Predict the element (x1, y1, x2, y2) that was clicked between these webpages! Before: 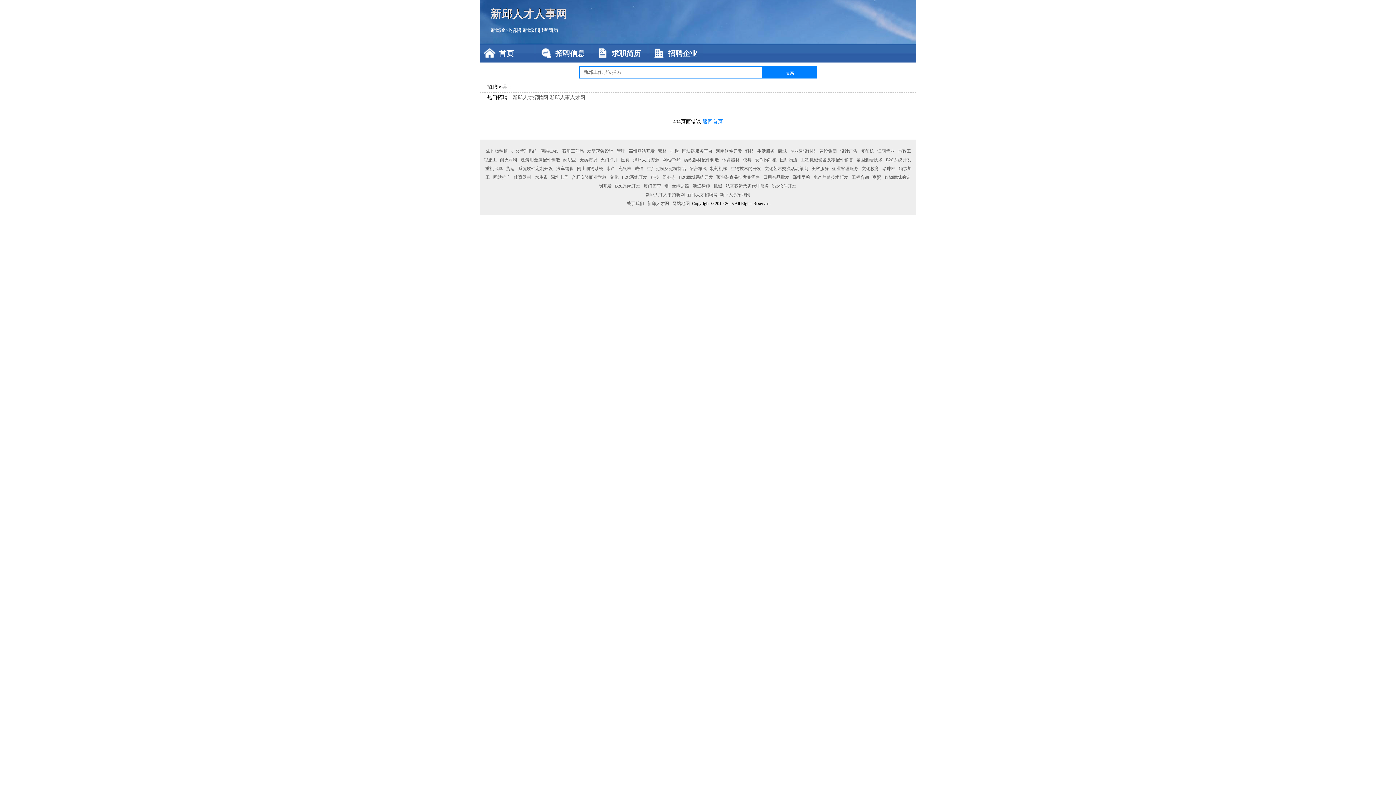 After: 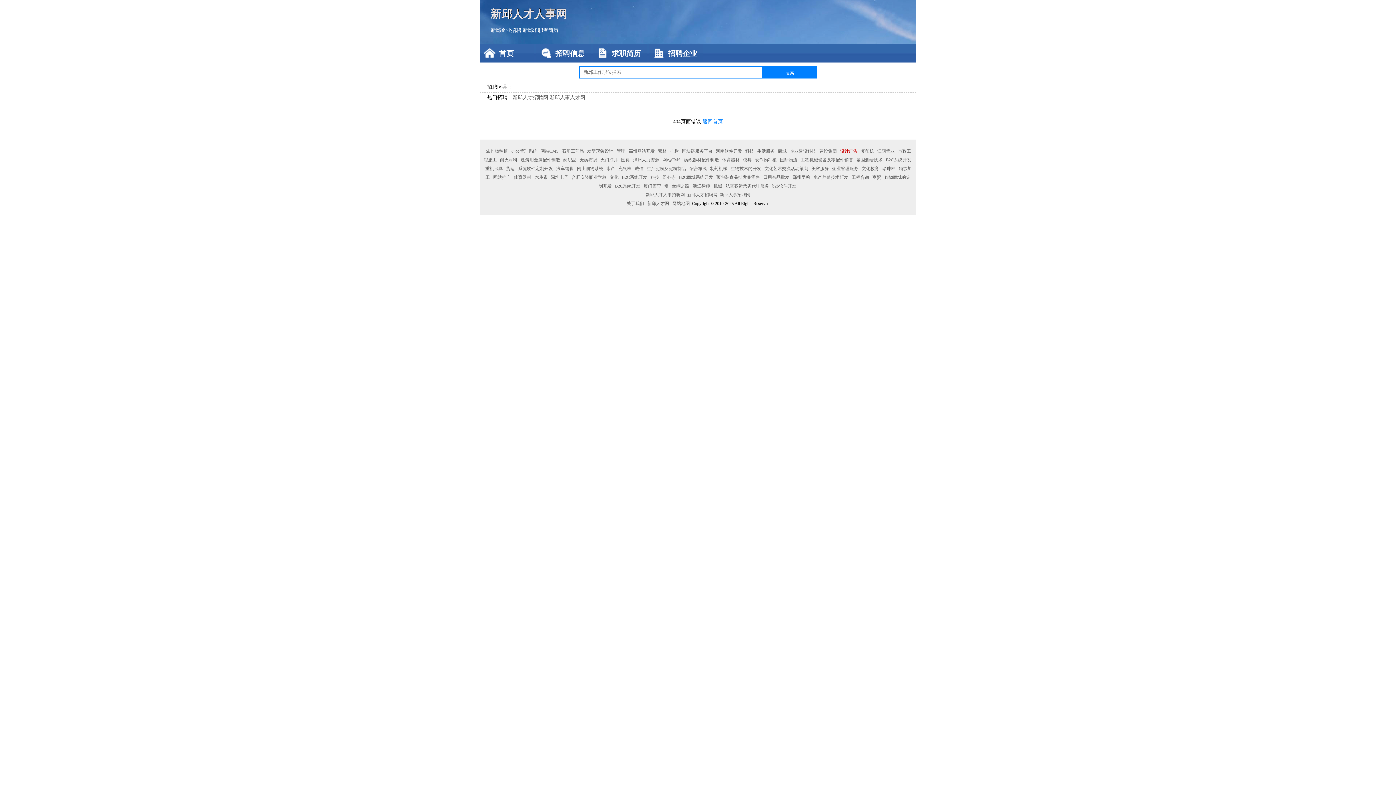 Action: bbox: (839, 148, 858, 153) label: 设计广告